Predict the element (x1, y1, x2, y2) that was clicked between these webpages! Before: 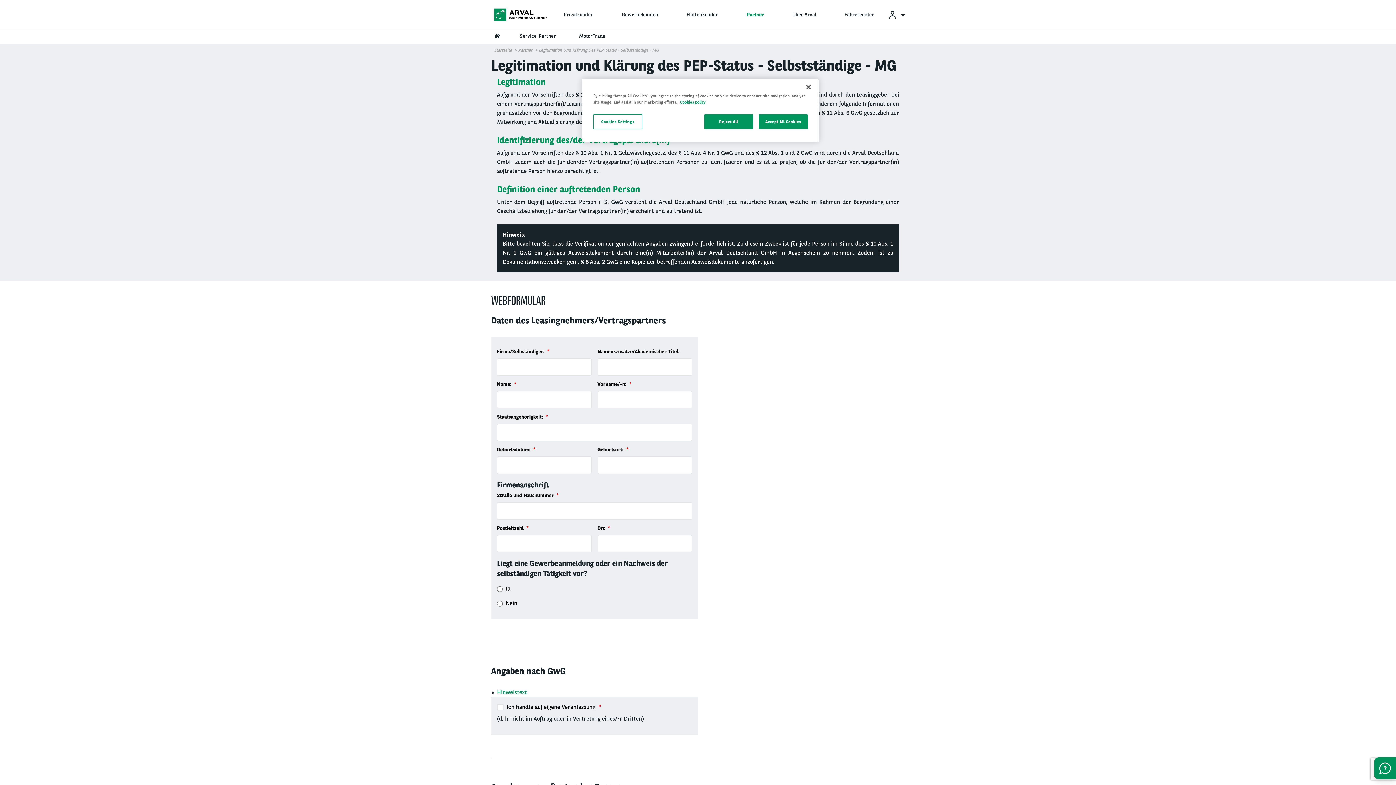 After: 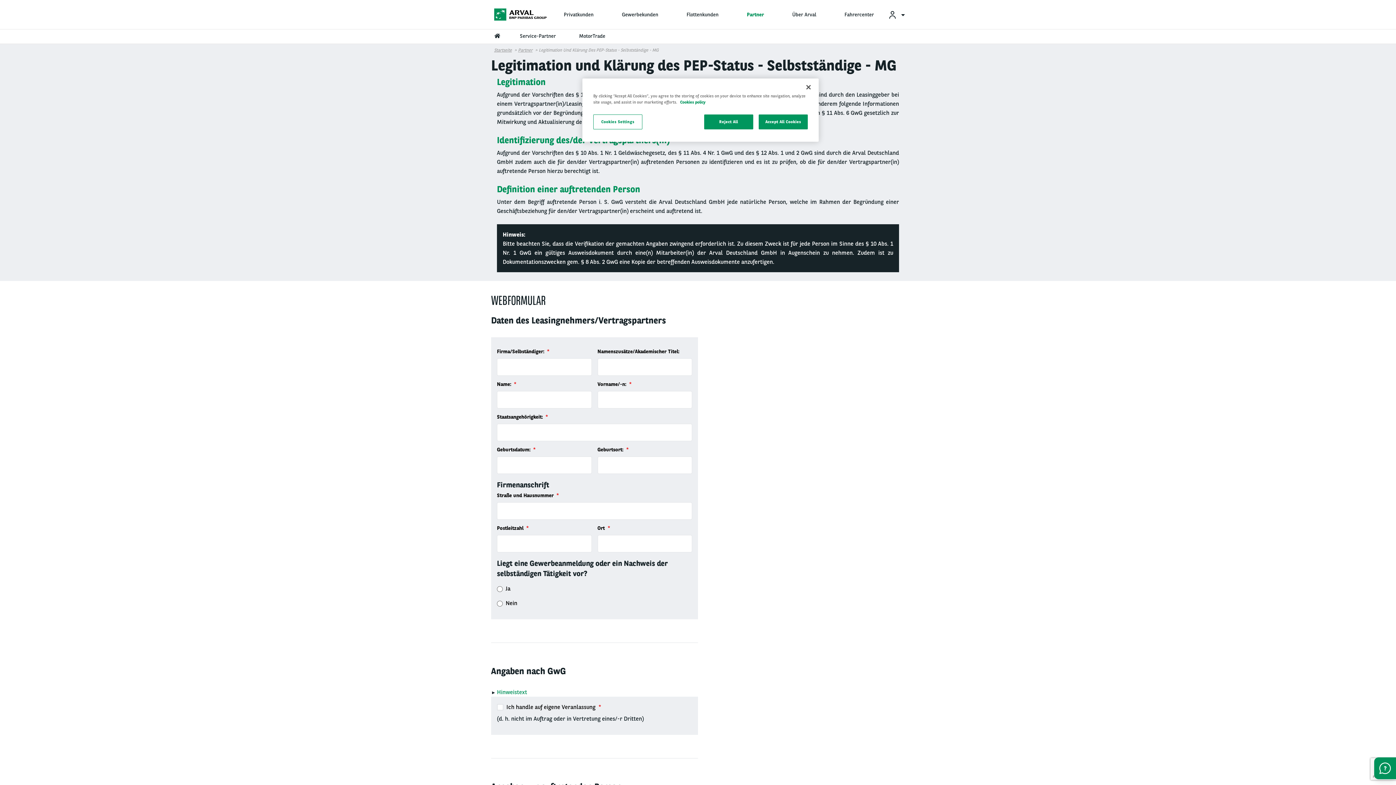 Action: label: More information about your privacy, opens in a new tab bbox: (680, 99, 705, 104)